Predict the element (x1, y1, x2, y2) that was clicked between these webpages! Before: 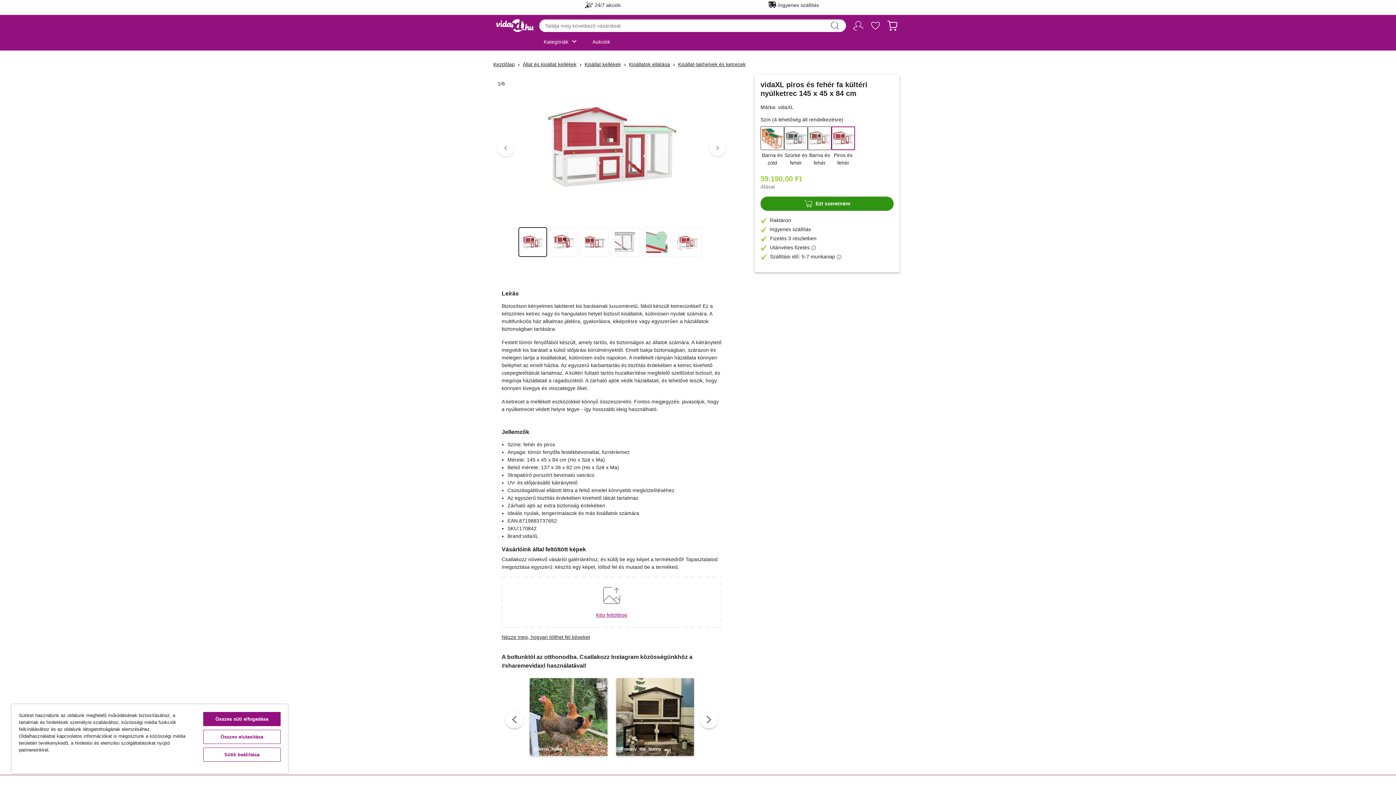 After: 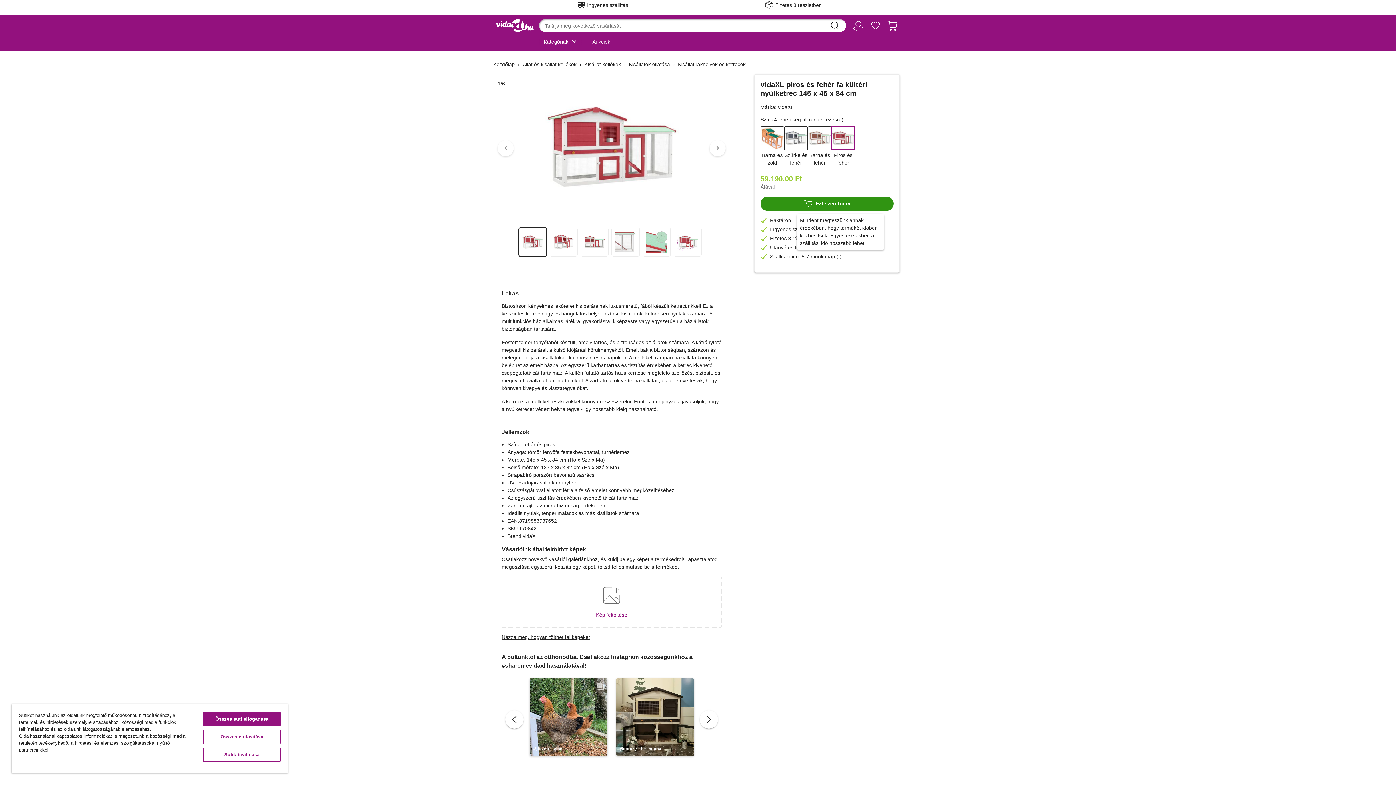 Action: bbox: (836, 253, 842, 260) label: info
Segítség